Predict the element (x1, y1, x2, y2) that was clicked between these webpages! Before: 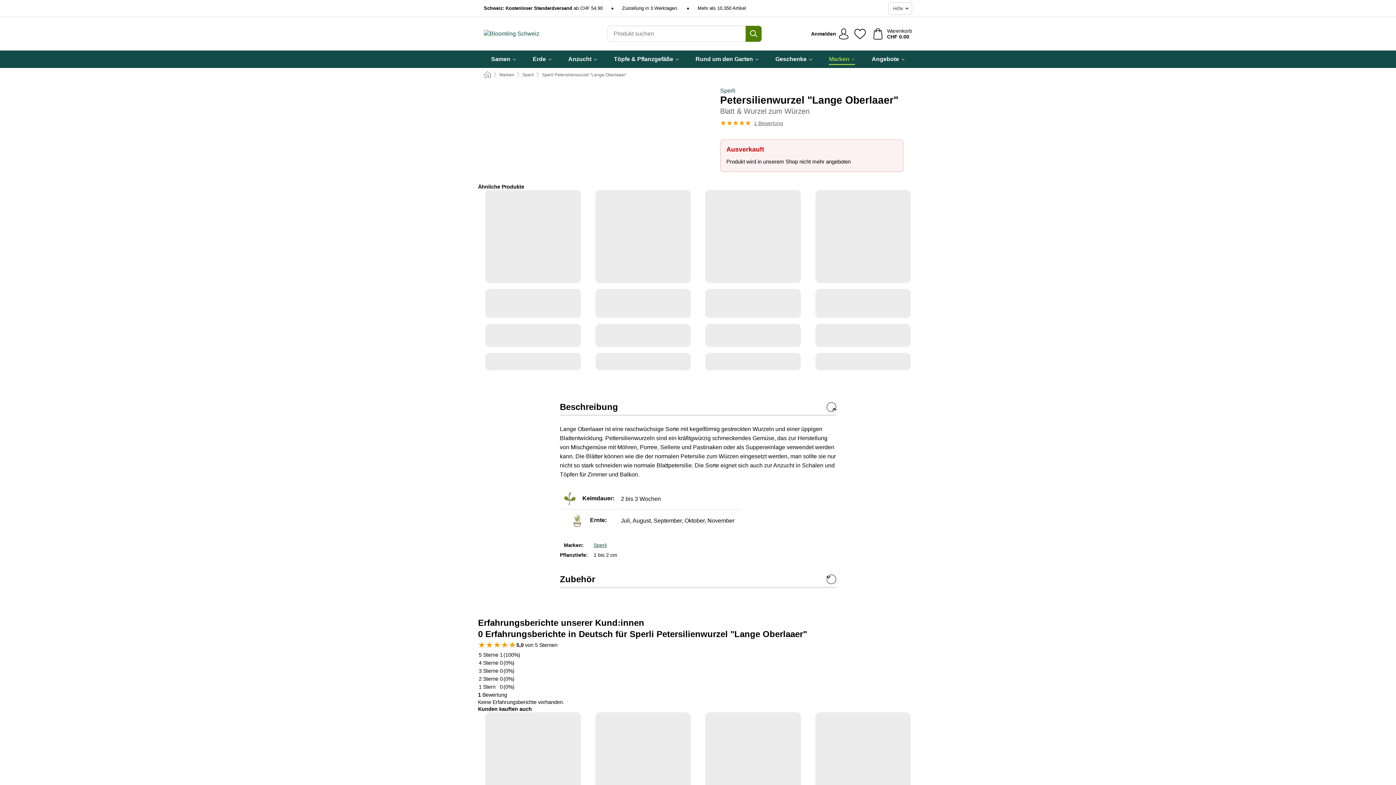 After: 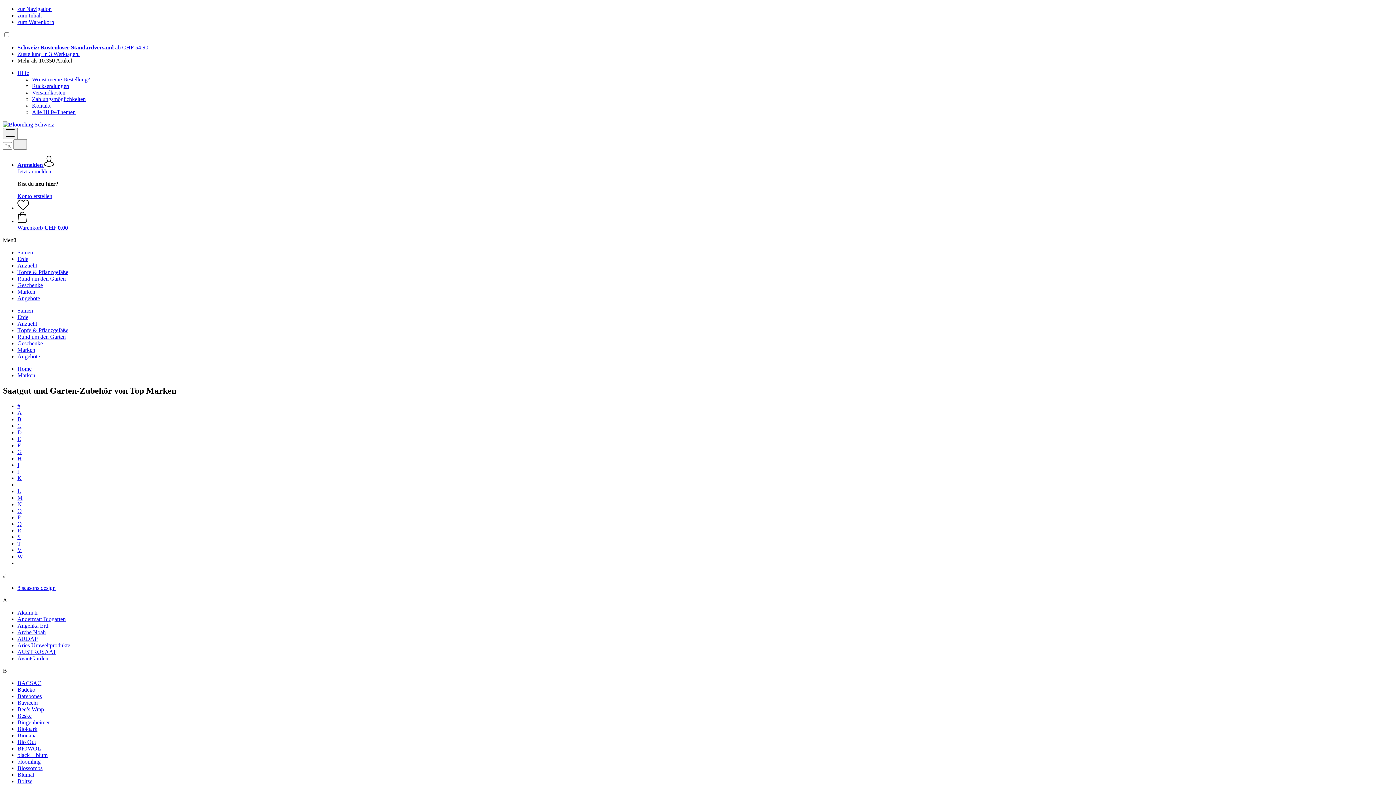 Action: bbox: (499, 72, 514, 77) label: Marken